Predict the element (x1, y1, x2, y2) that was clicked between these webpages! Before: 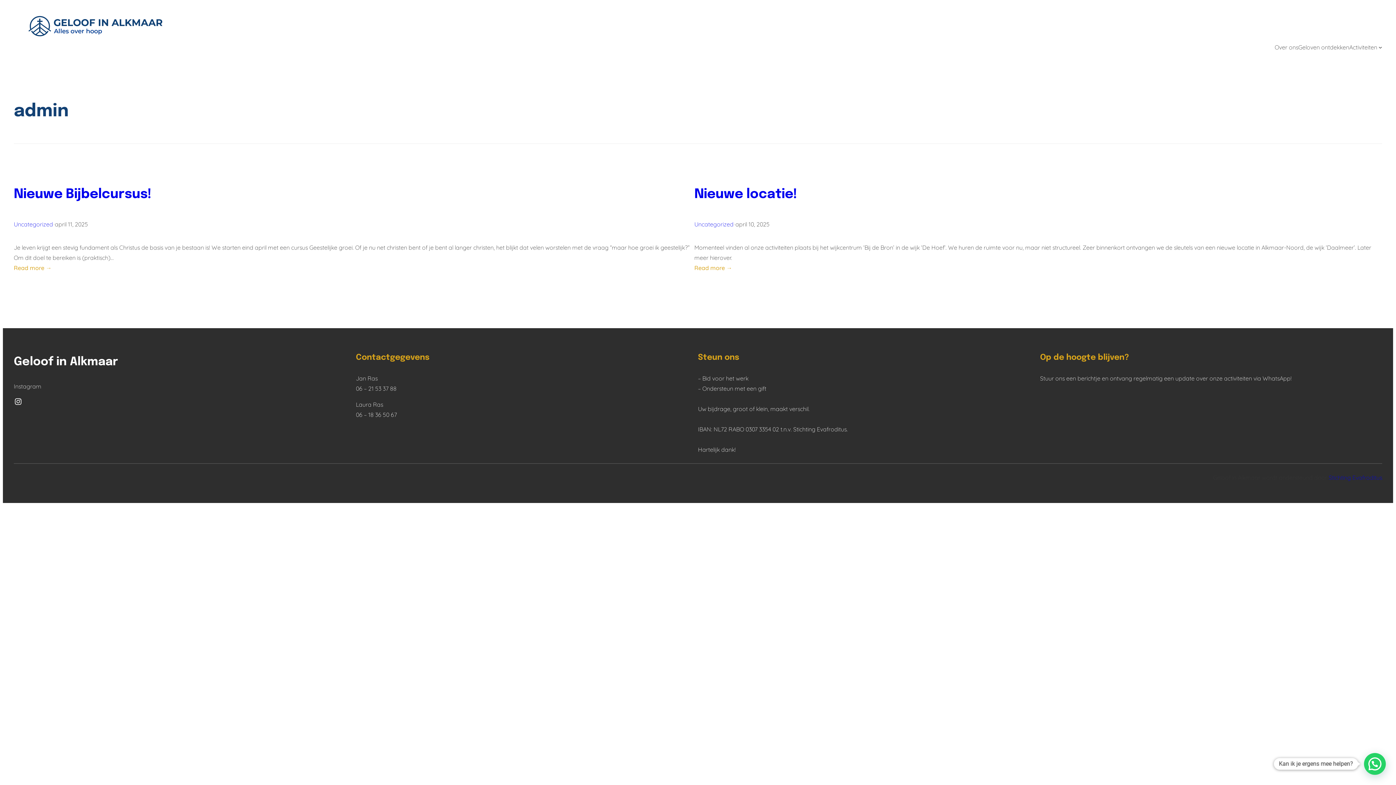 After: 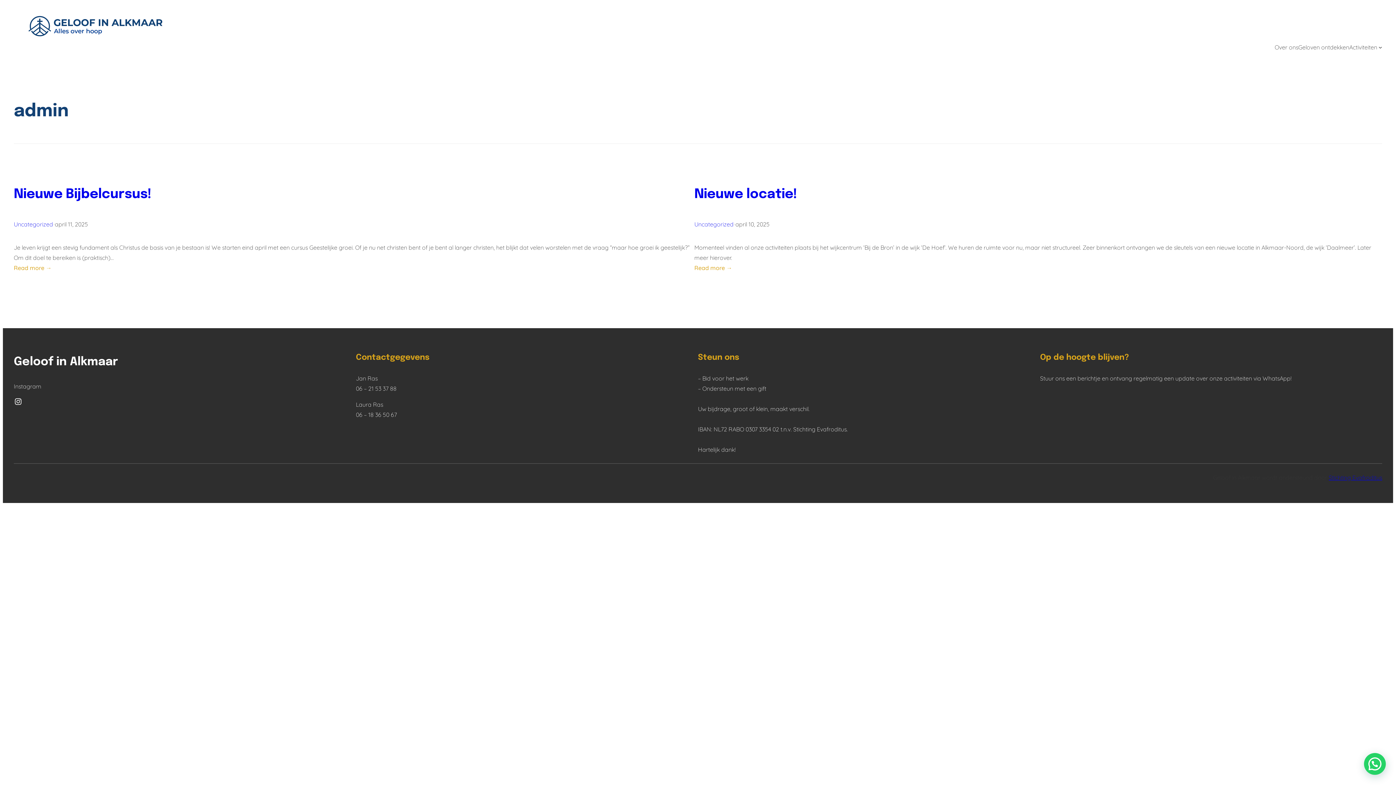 Action: bbox: (1329, 474, 1382, 481) label: Stichting Evafroditus